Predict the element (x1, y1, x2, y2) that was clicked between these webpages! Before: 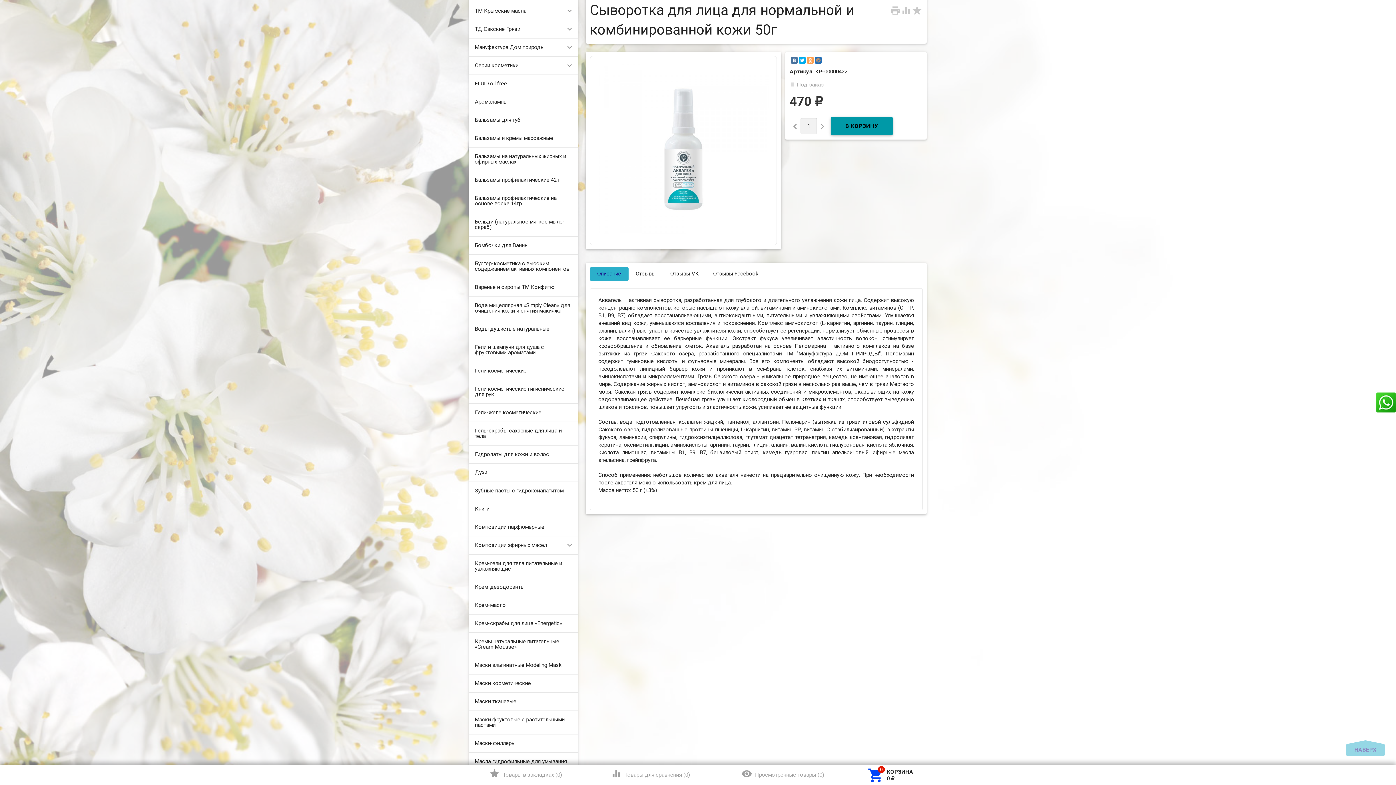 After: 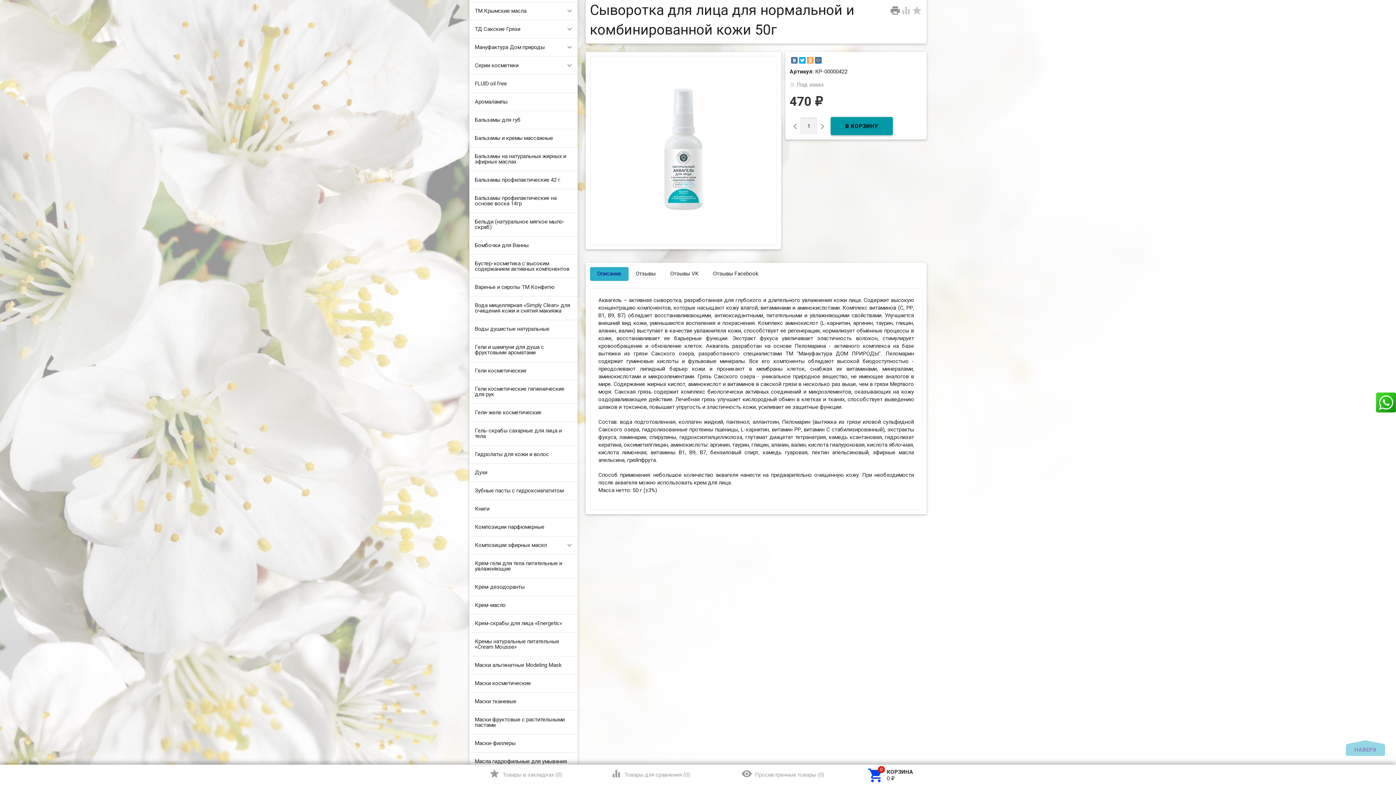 Action: label:  bbox: (890, 6, 900, 13)